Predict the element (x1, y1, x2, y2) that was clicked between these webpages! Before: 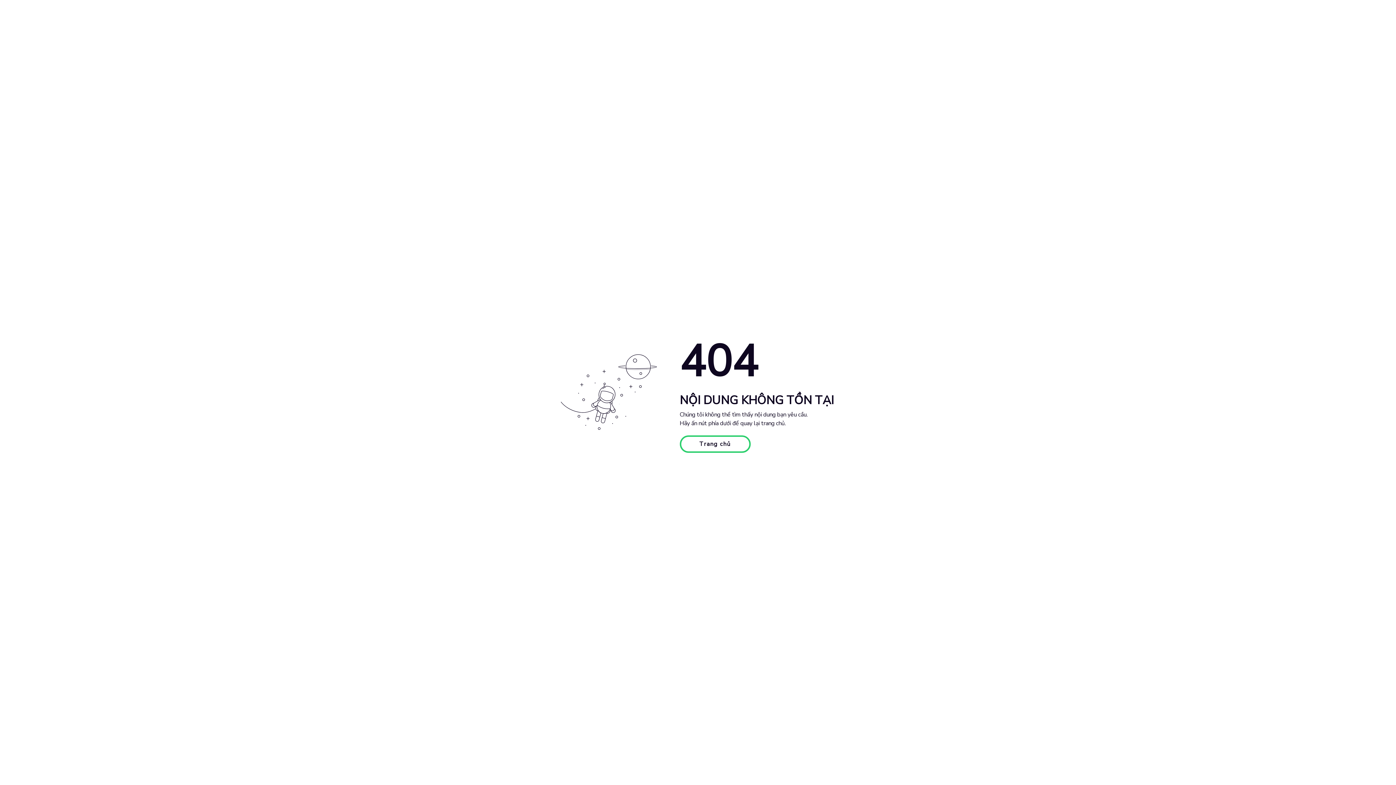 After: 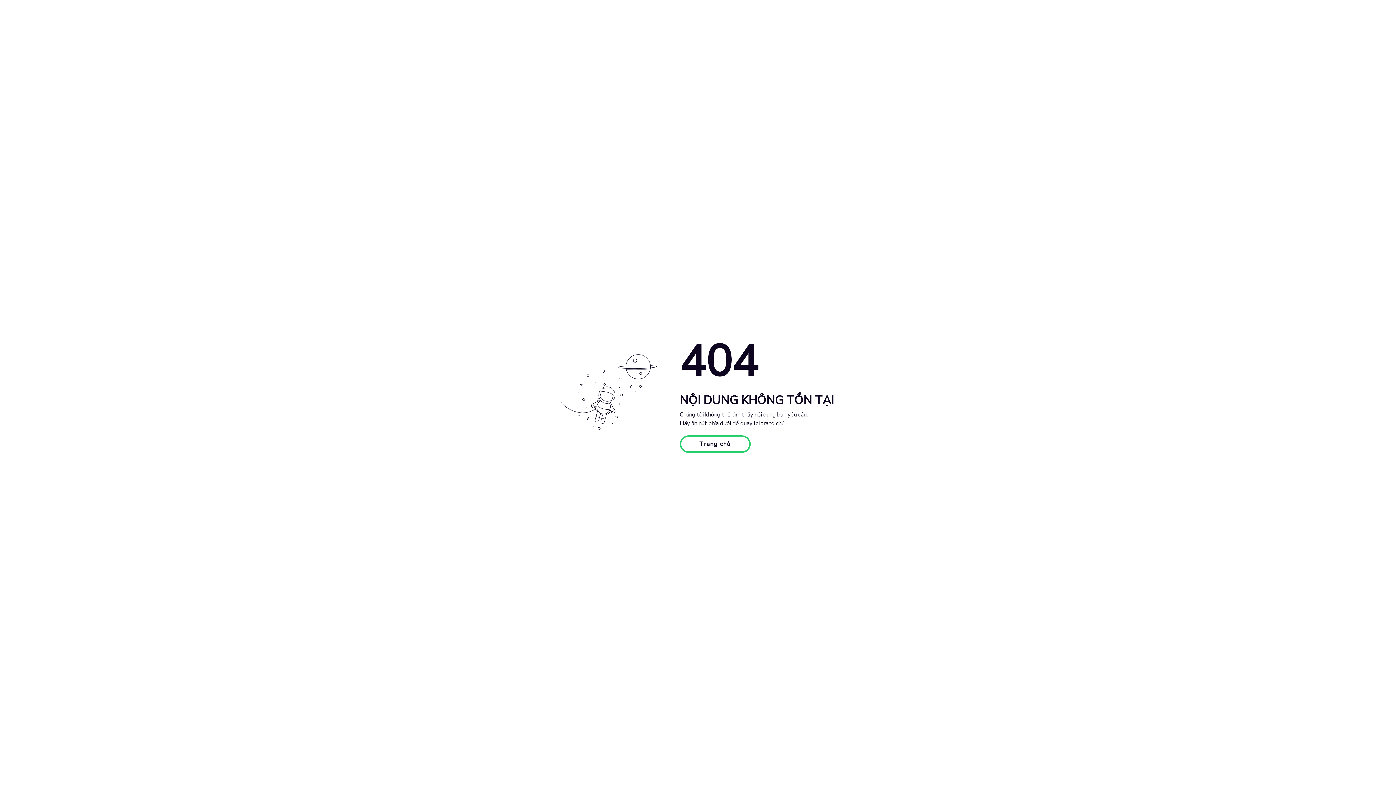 Action: label: Trang chủ bbox: (679, 435, 750, 453)